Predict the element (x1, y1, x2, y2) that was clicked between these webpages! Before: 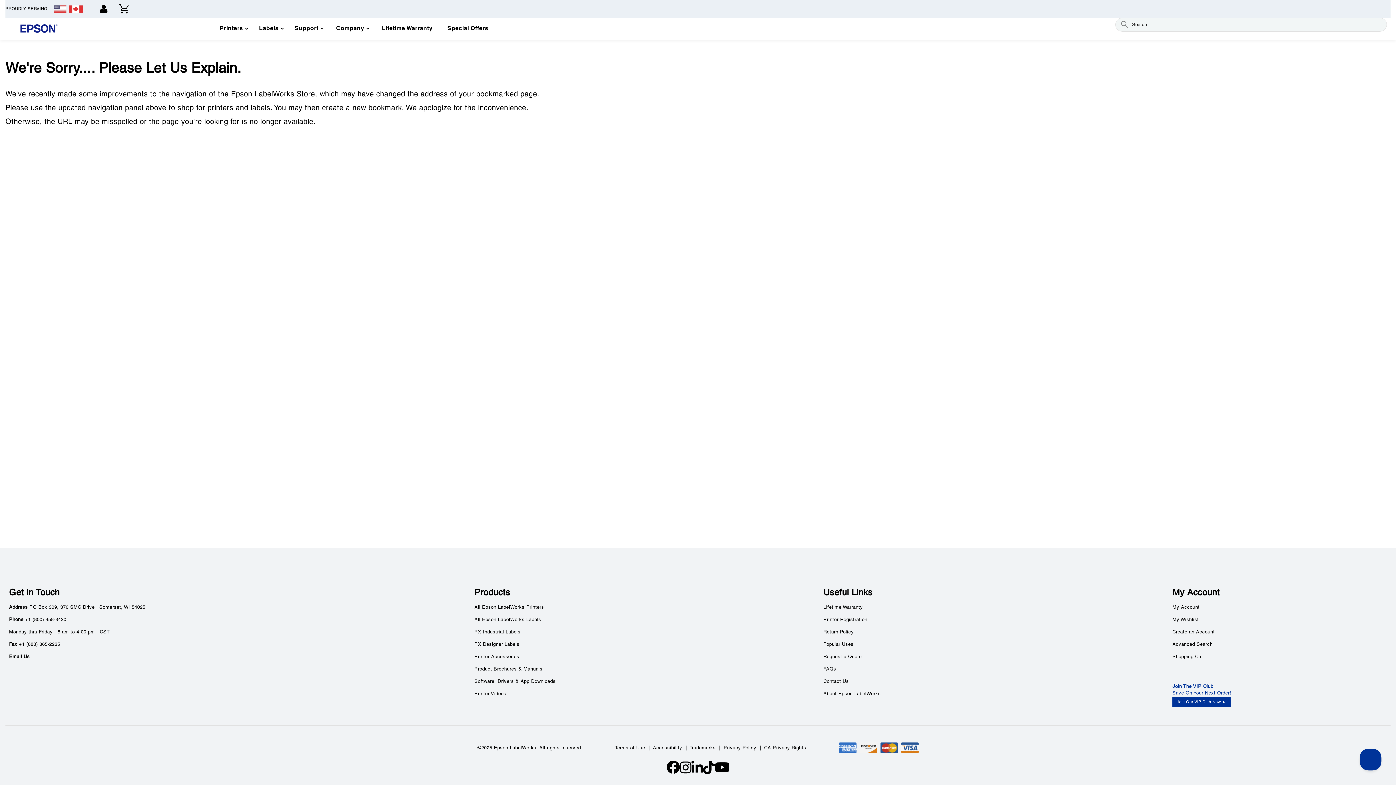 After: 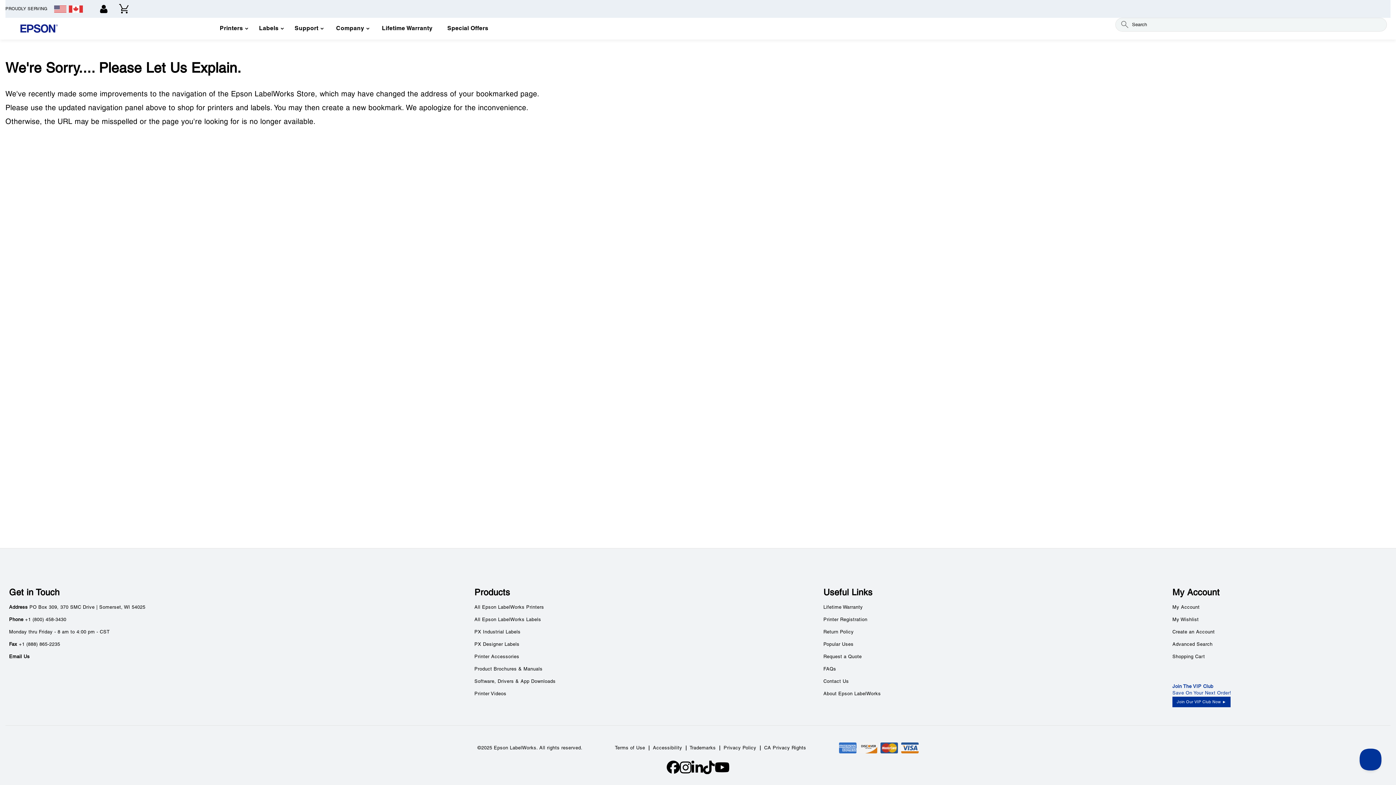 Action: bbox: (691, 761, 703, 774)